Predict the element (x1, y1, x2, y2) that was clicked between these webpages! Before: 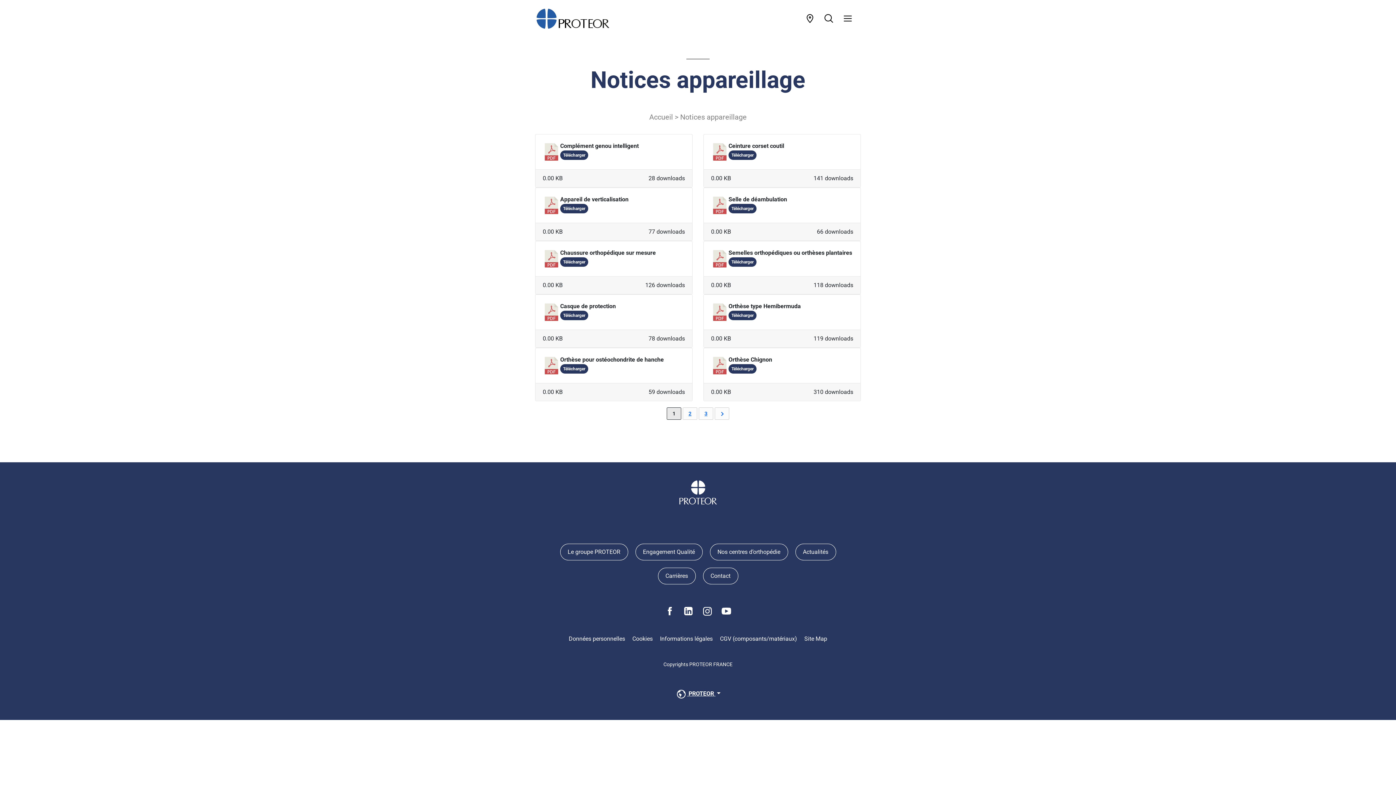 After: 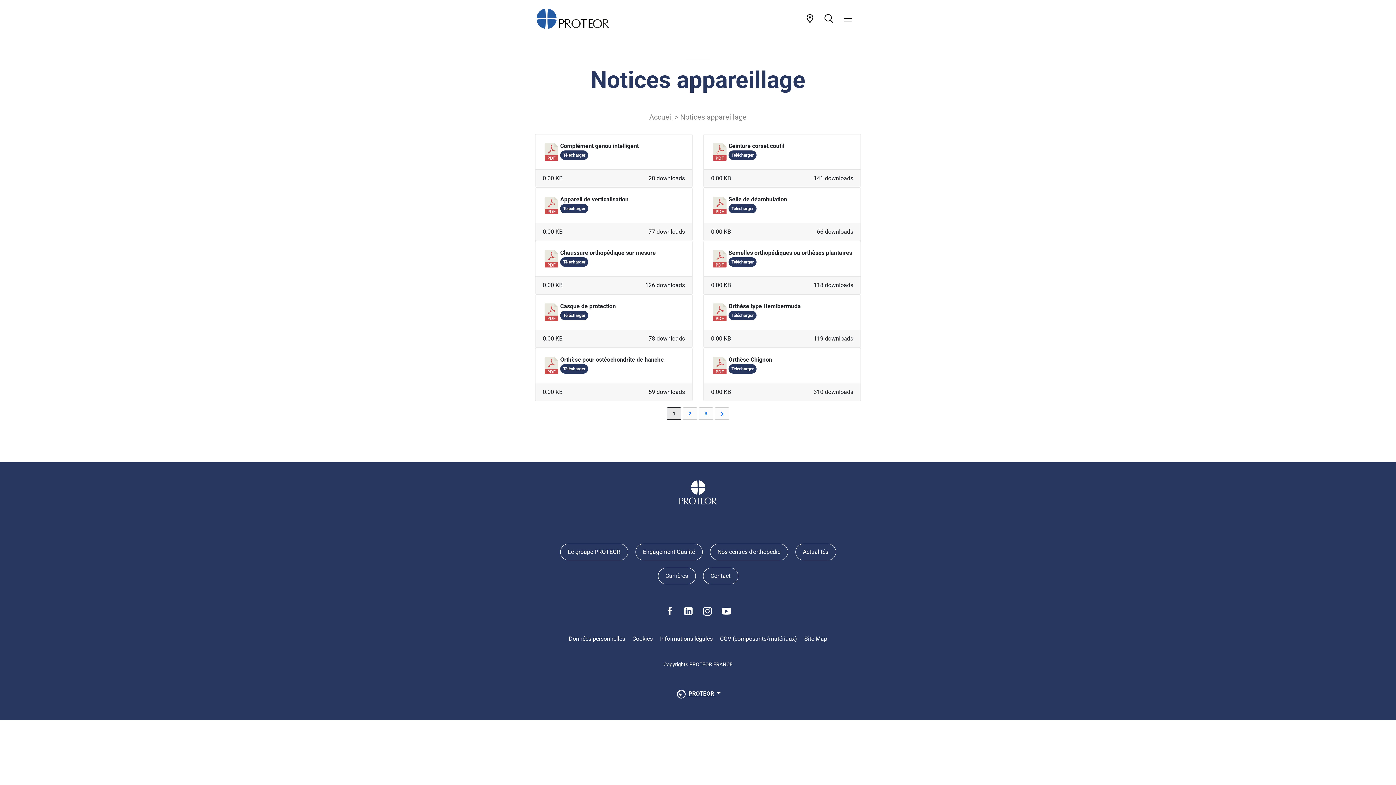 Action: label: 3 bbox: (698, 407, 713, 420)